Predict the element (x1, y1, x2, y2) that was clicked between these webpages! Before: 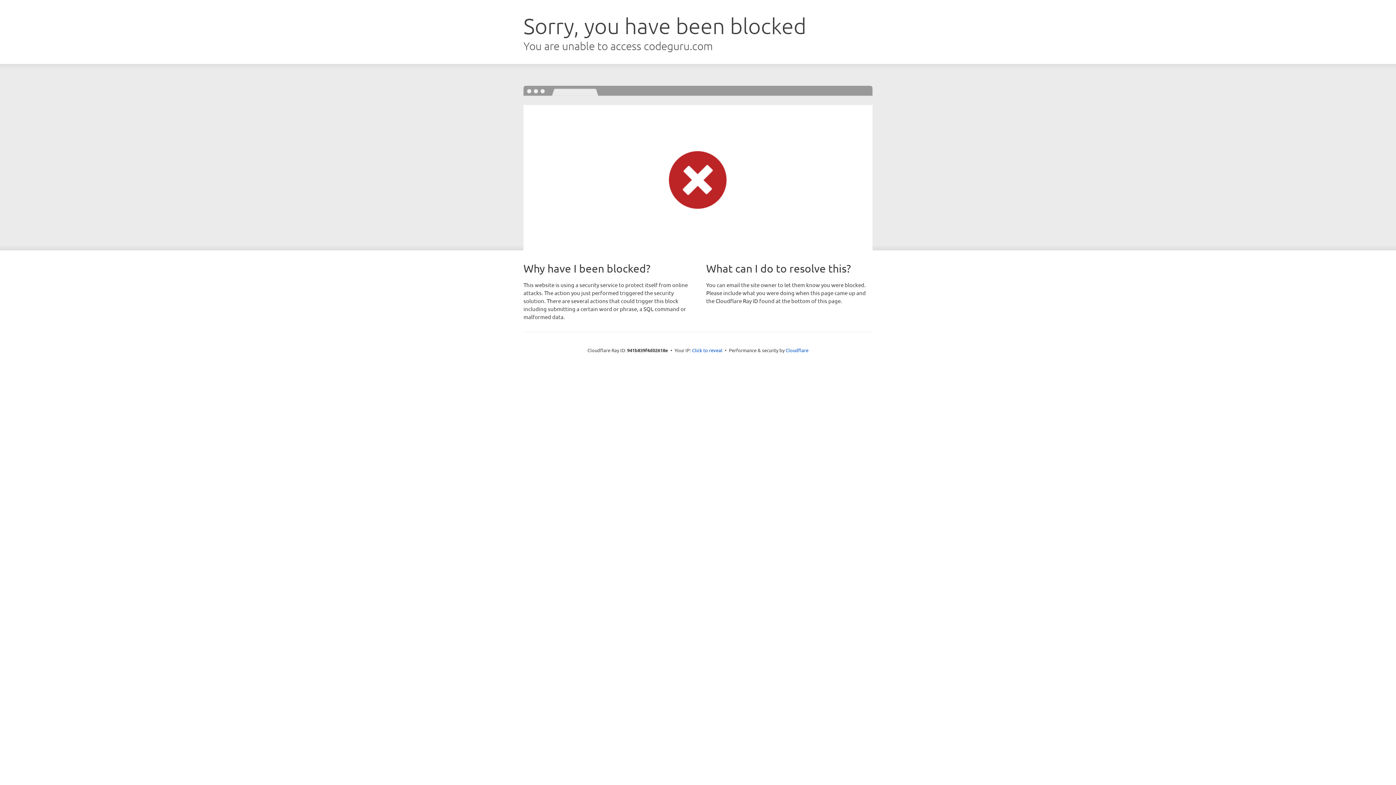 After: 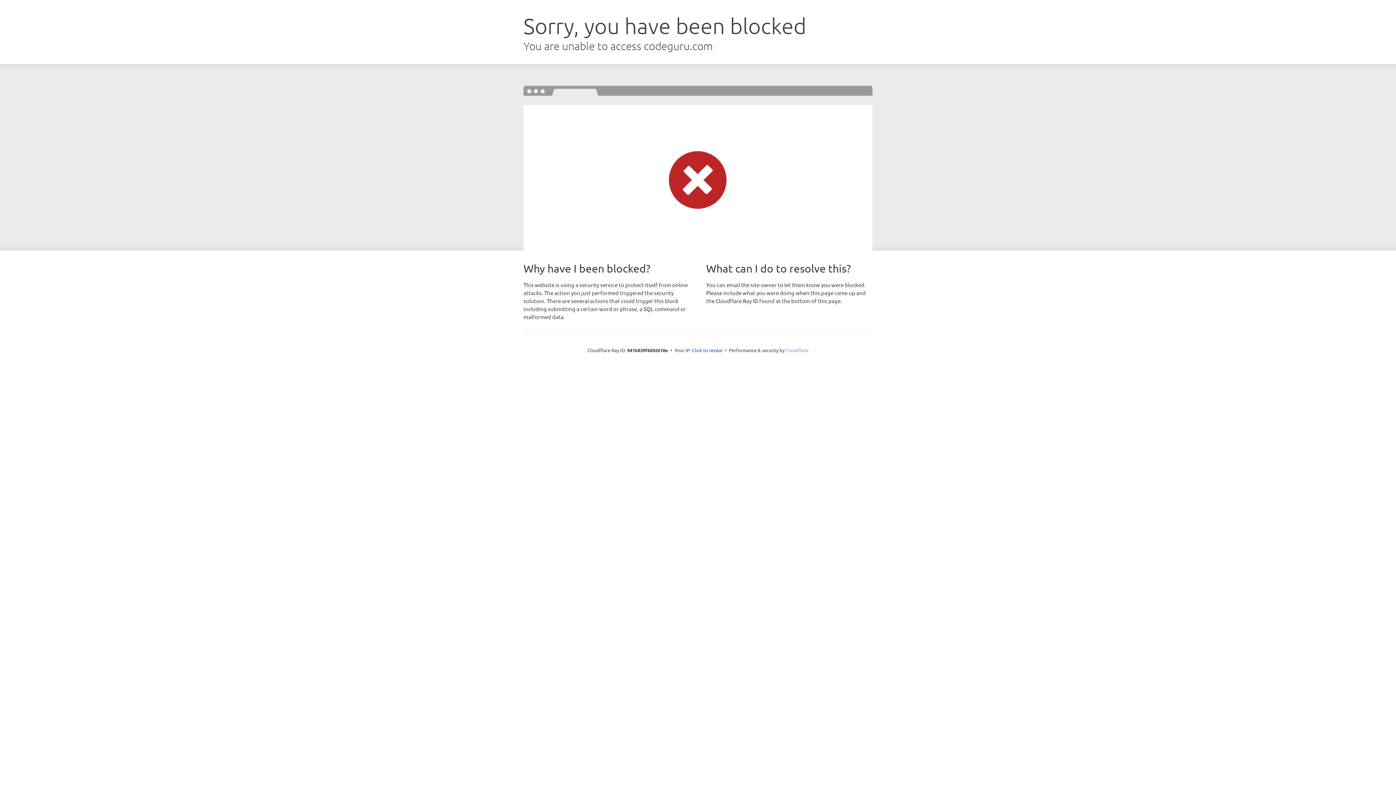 Action: label: Cloudflare bbox: (785, 347, 808, 353)